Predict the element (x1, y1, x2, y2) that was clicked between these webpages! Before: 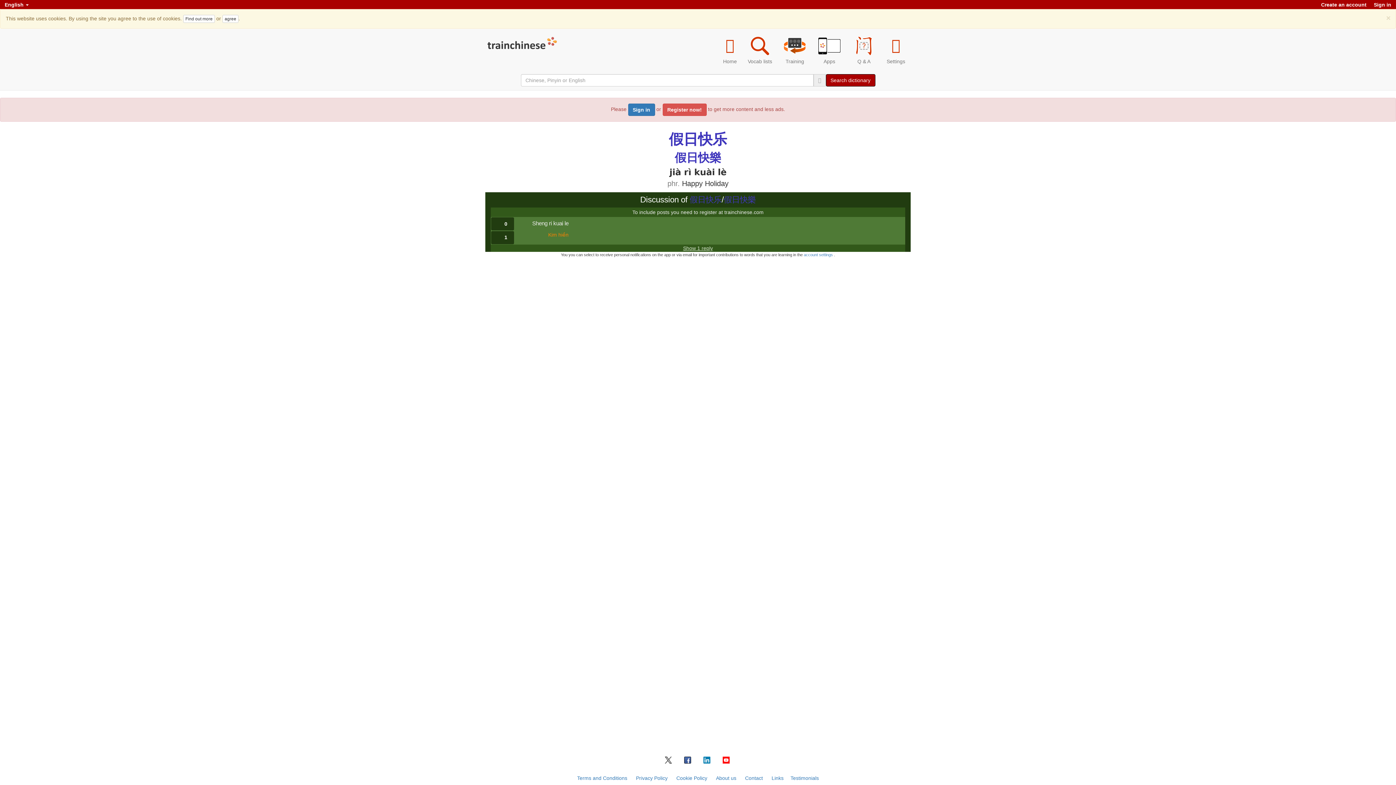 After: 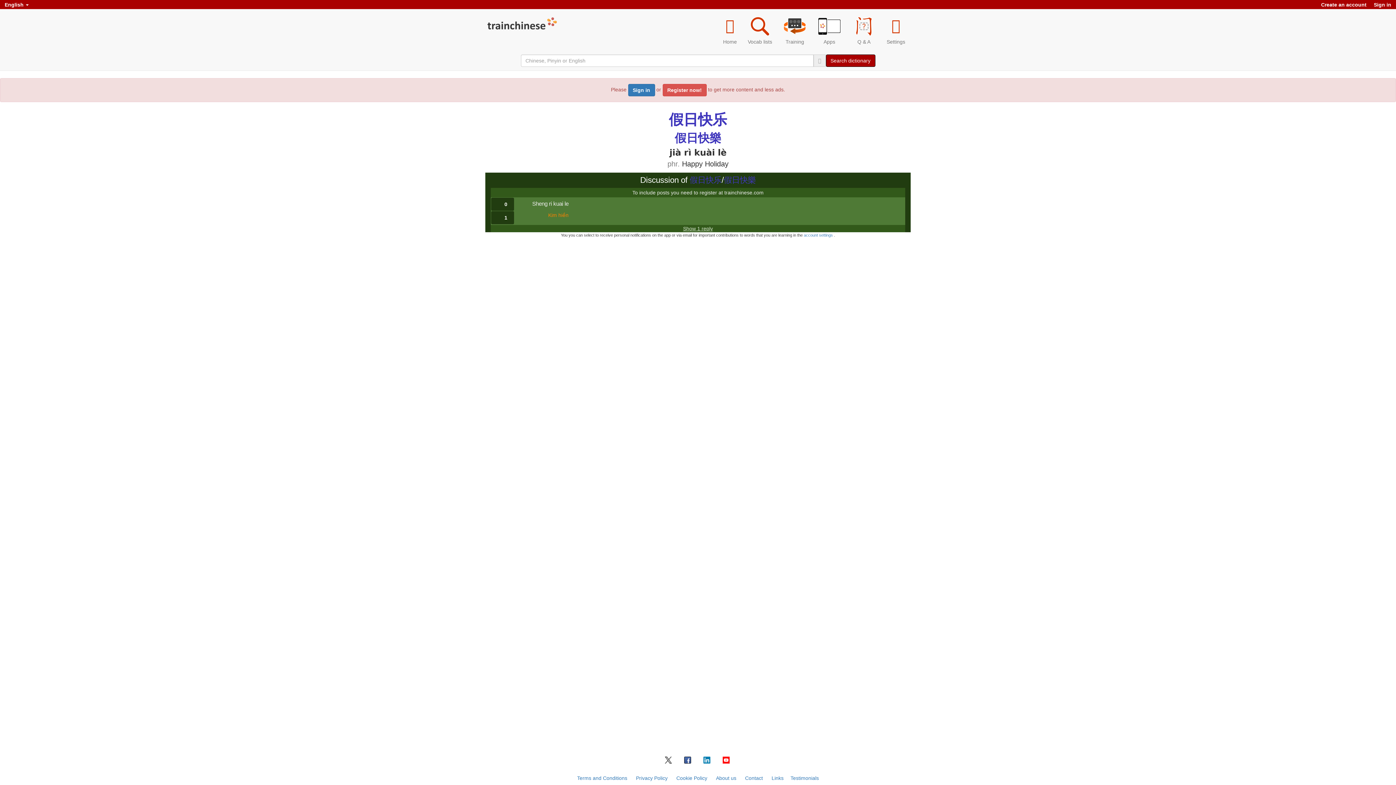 Action: bbox: (1386, 14, 1390, 21) label: ×
Close